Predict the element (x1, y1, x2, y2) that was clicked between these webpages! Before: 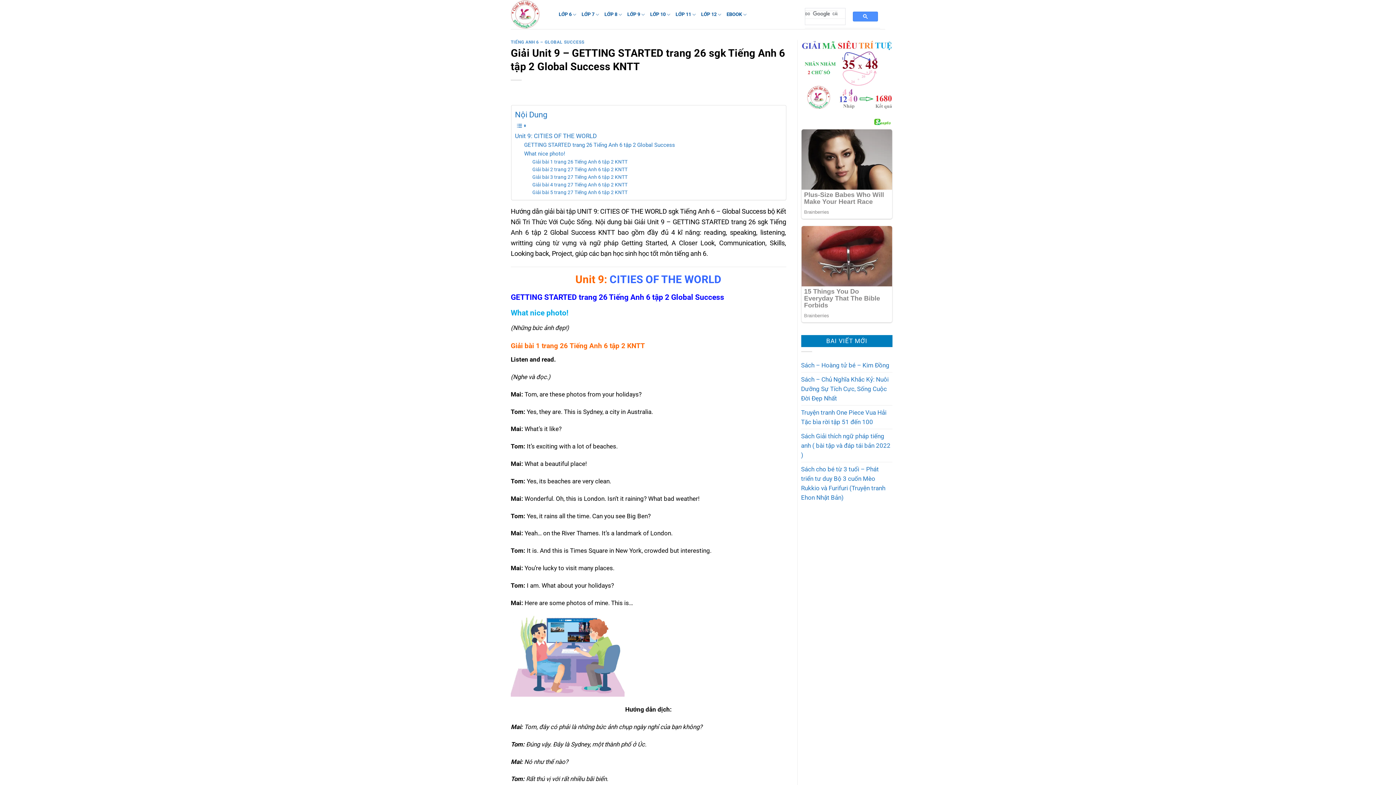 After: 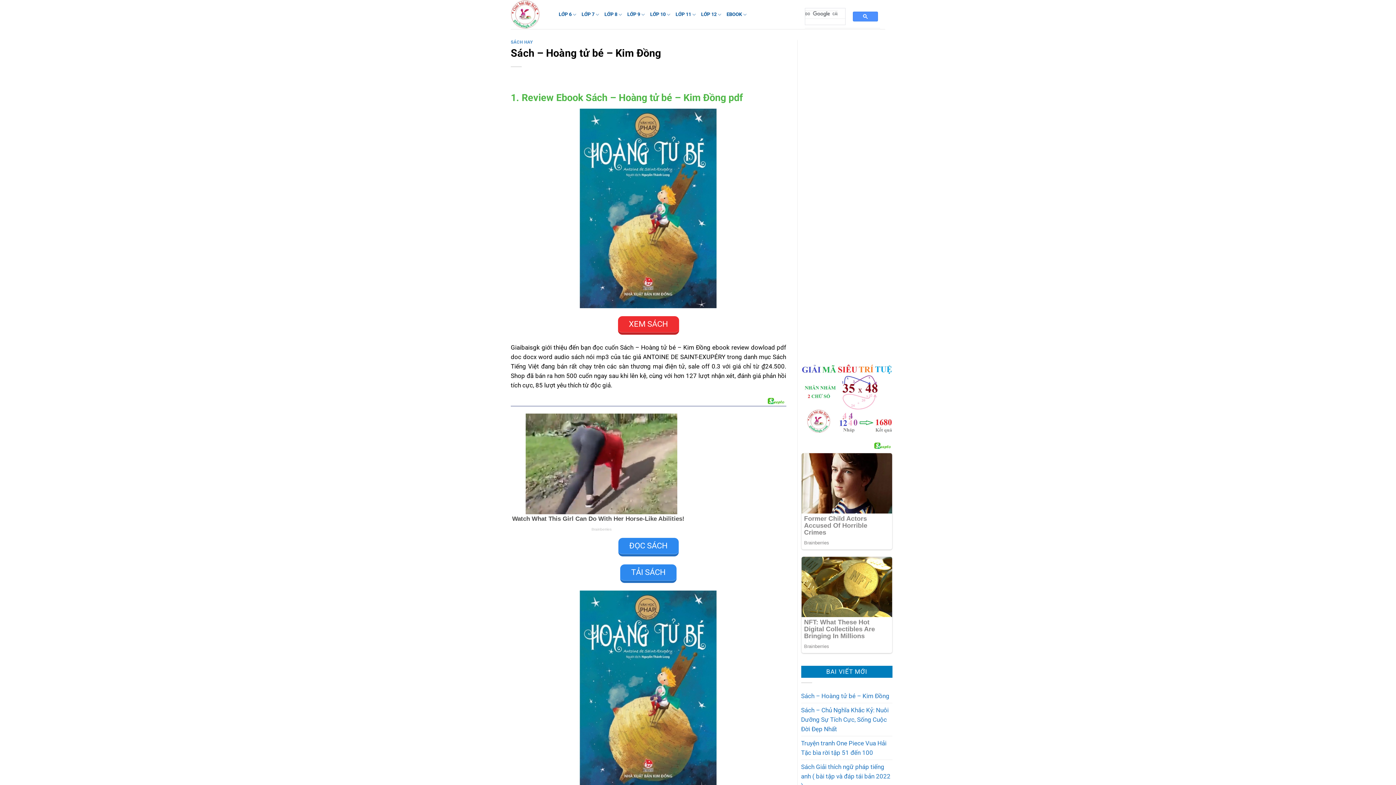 Action: bbox: (801, 358, 889, 372) label: Sách – Hoàng tử bé – Kim Đồng